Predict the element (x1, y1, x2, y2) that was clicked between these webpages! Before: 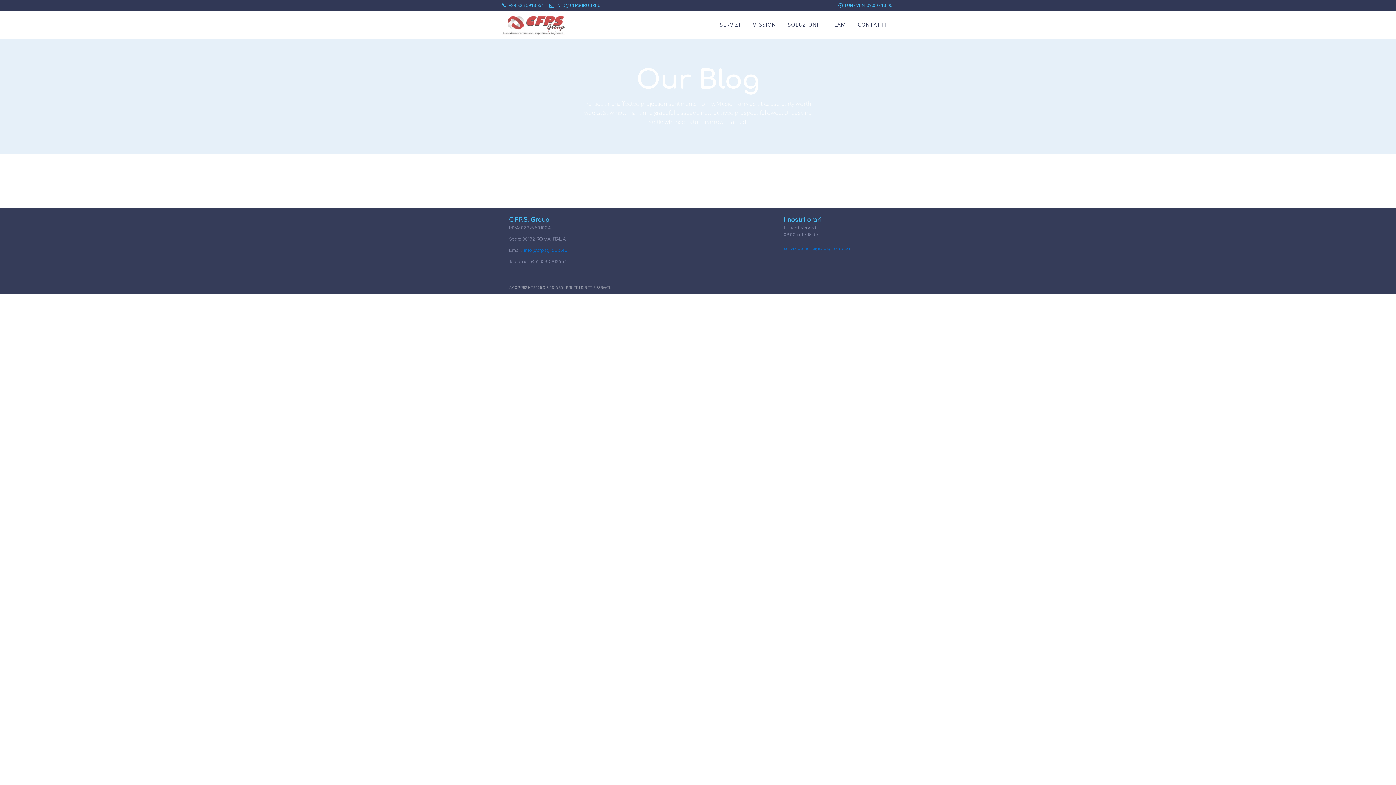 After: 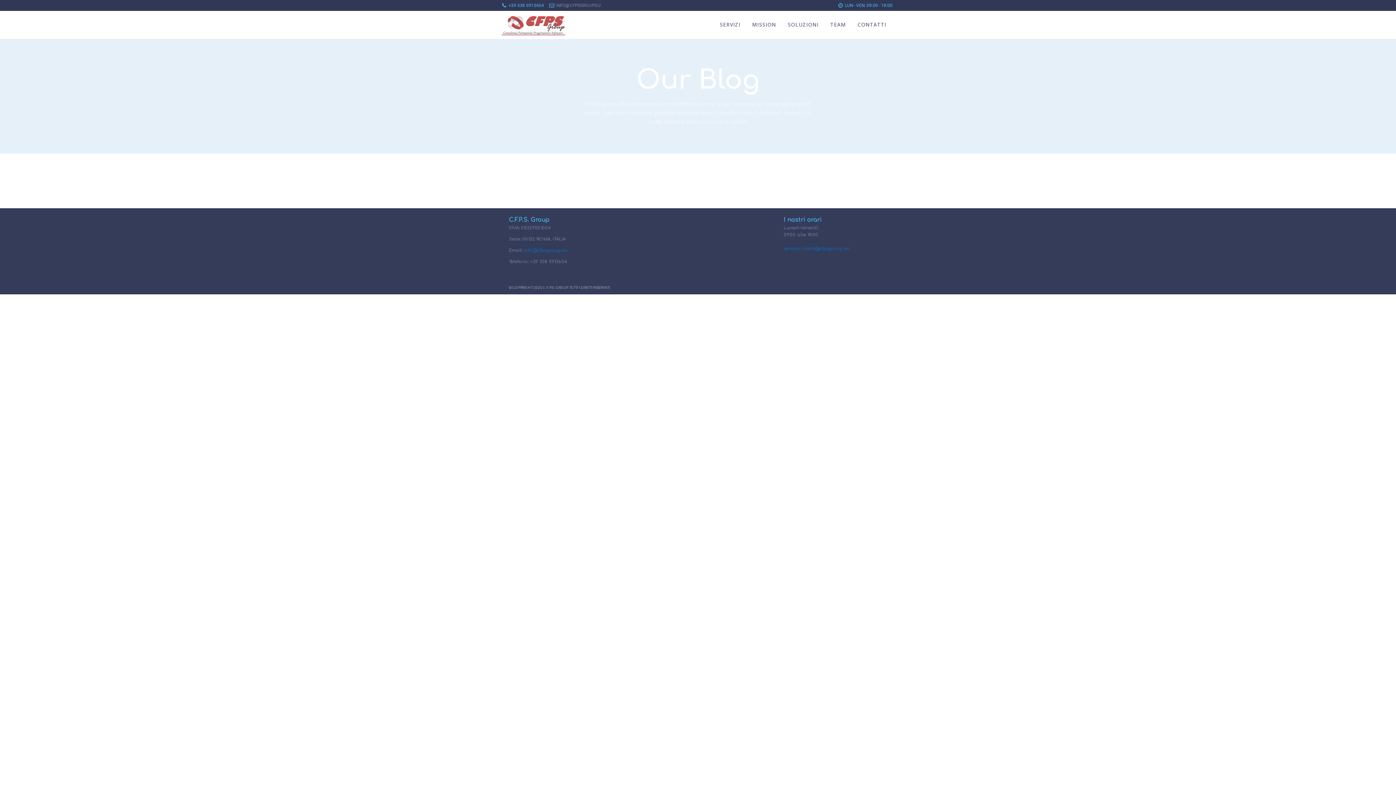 Action: label: INFO@CFPSGROUP.EU bbox: (556, 2, 600, 9)